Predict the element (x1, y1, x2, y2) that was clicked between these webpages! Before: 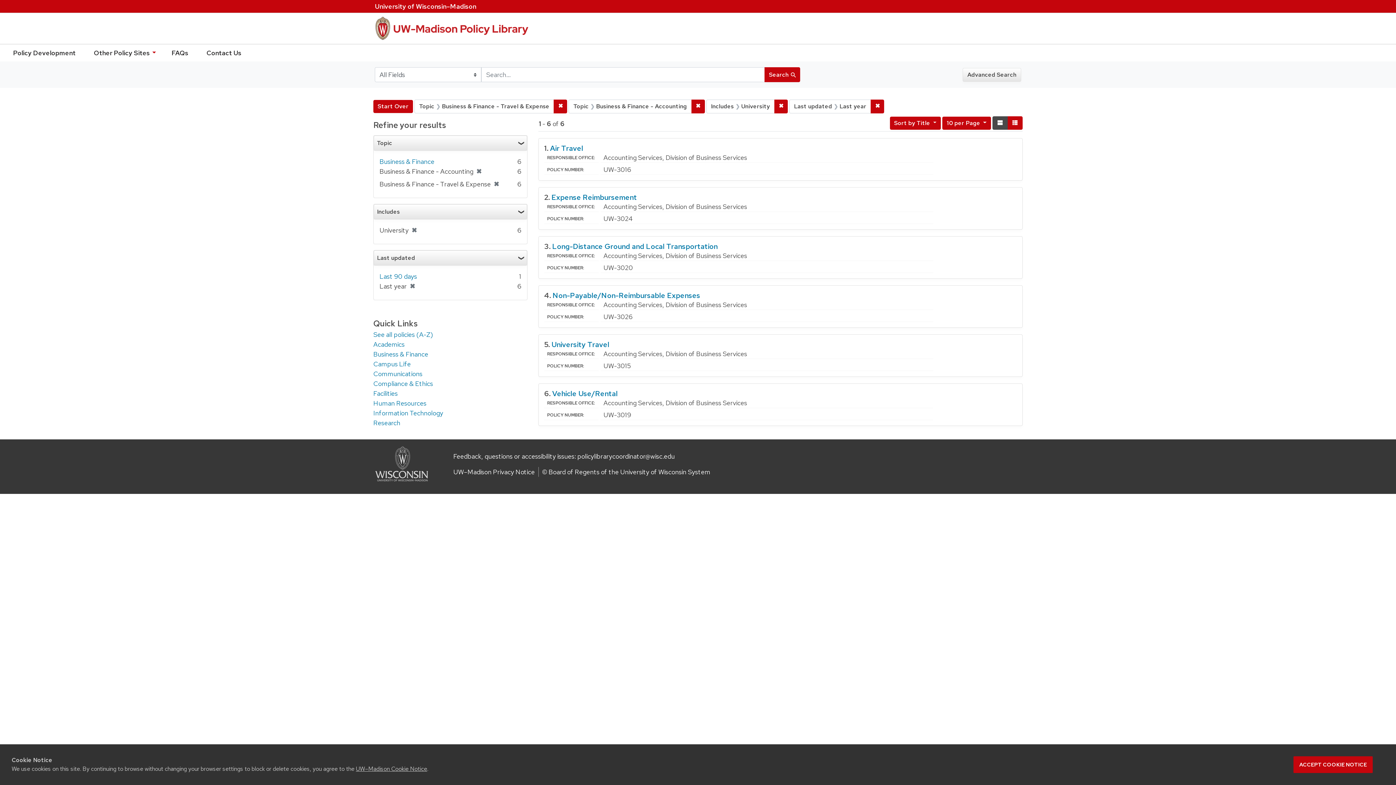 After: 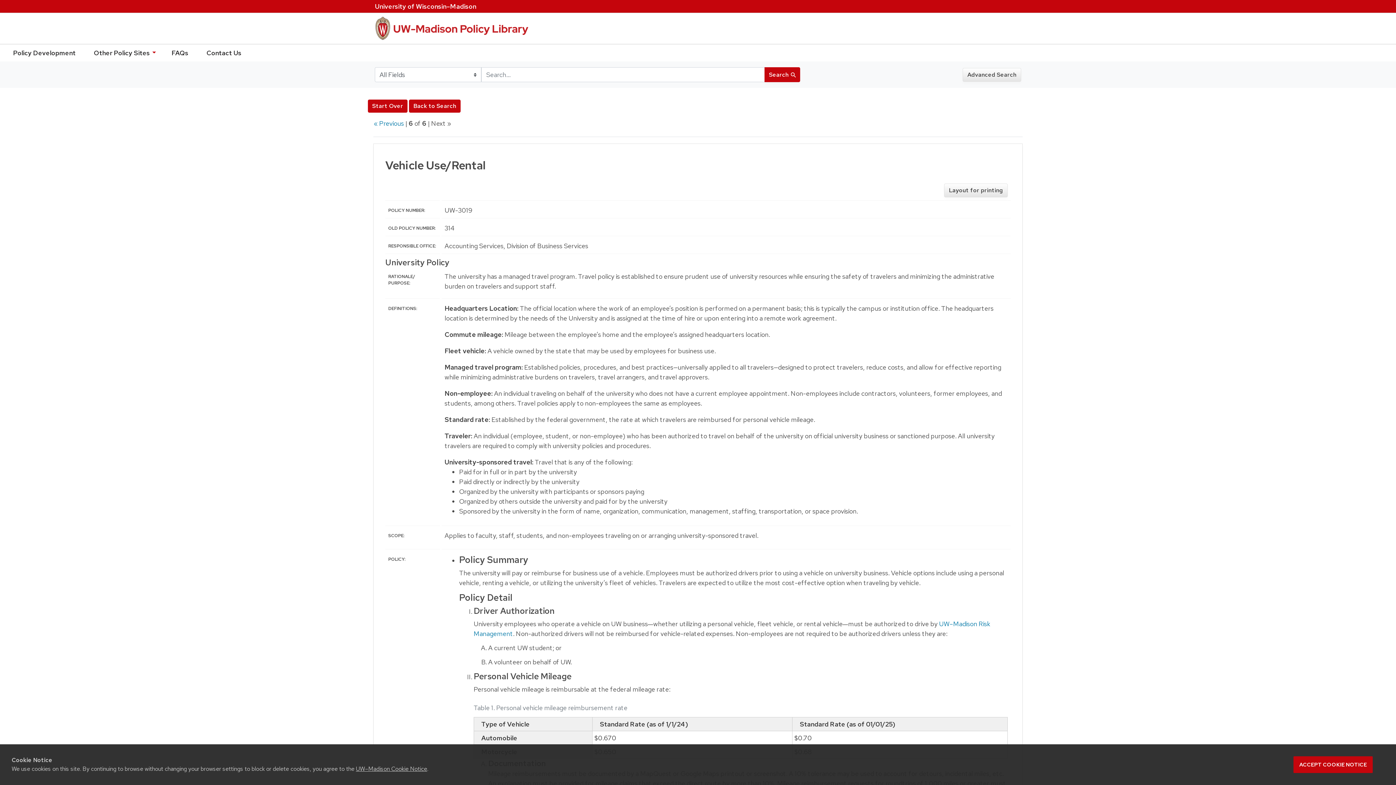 Action: label: Vehicle Use/Rental bbox: (552, 389, 617, 398)